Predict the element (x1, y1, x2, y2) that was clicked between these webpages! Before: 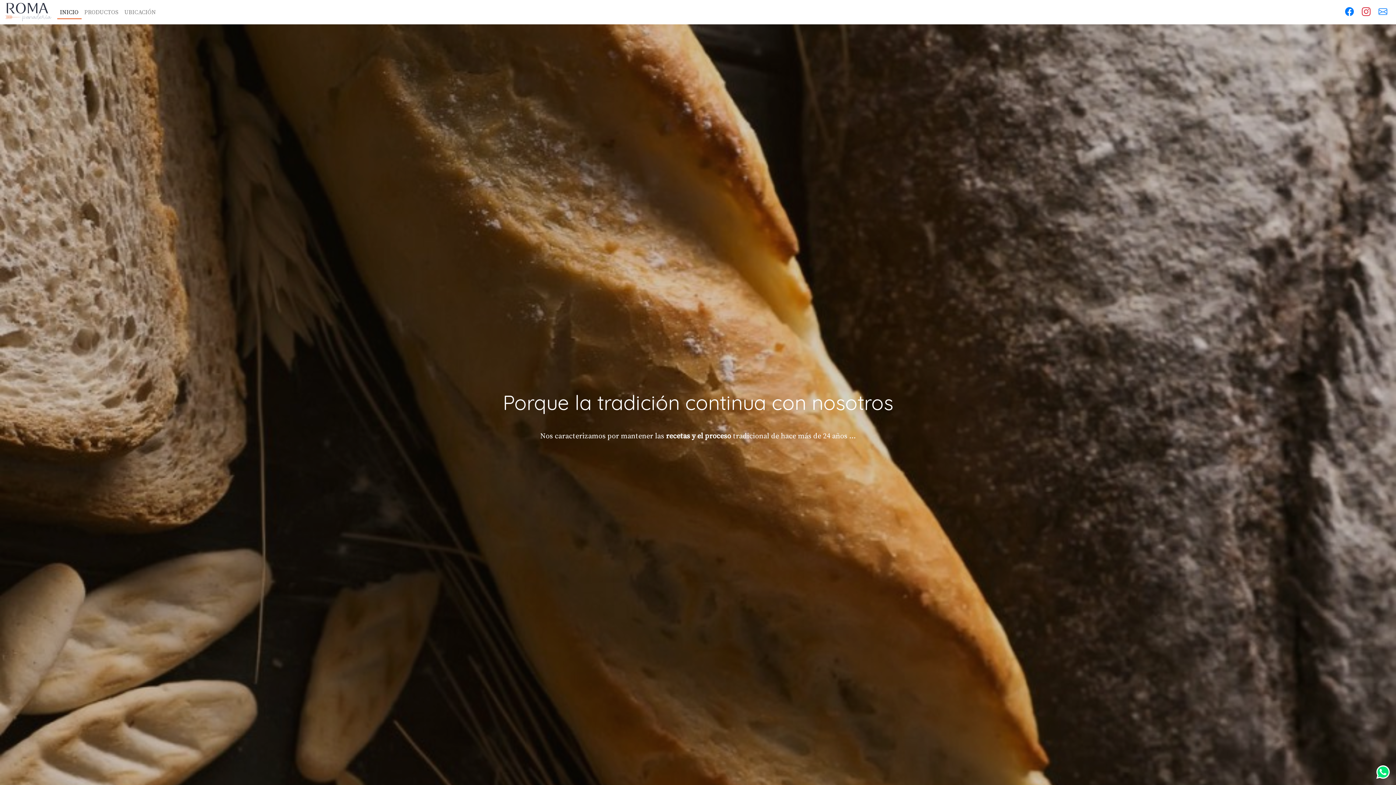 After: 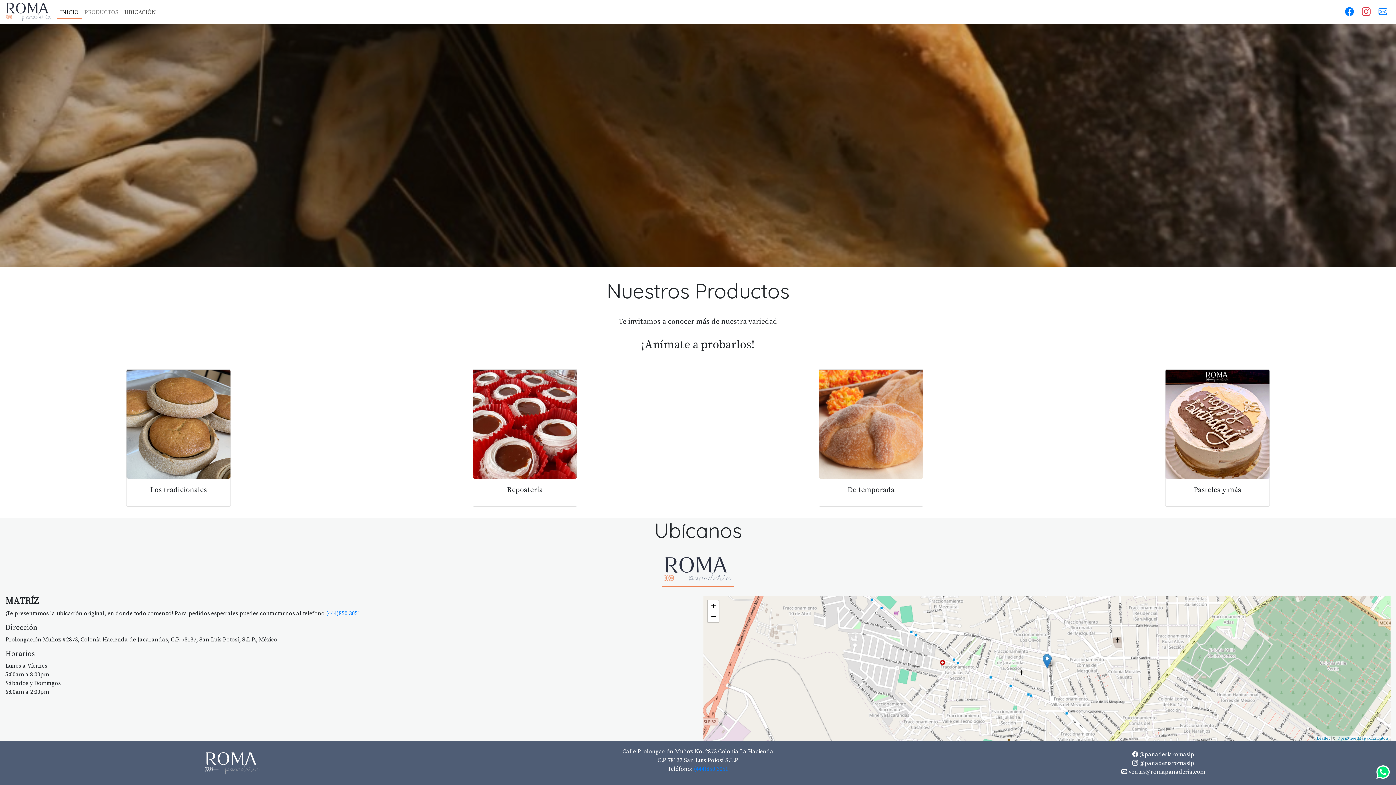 Action: bbox: (121, 4, 158, 19) label: UBICACIÓN